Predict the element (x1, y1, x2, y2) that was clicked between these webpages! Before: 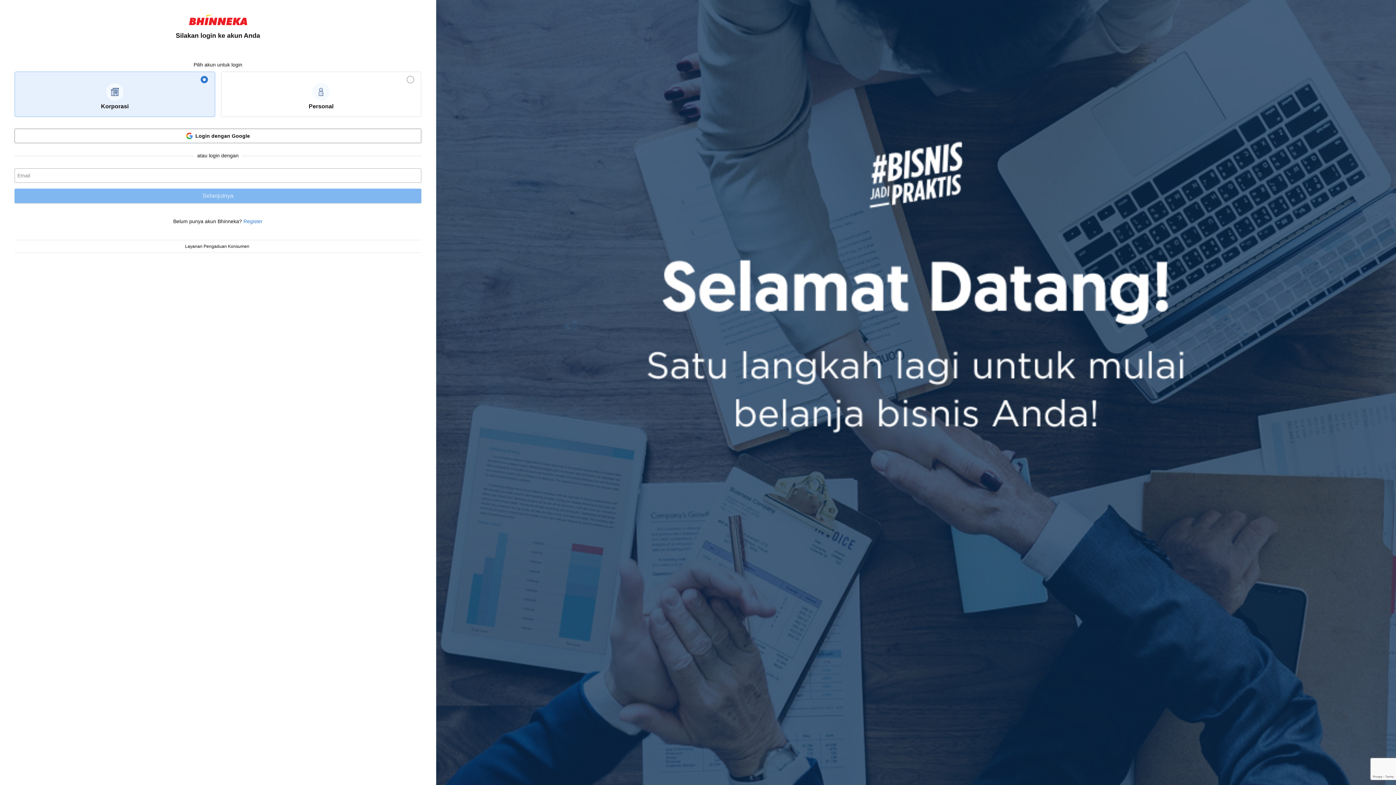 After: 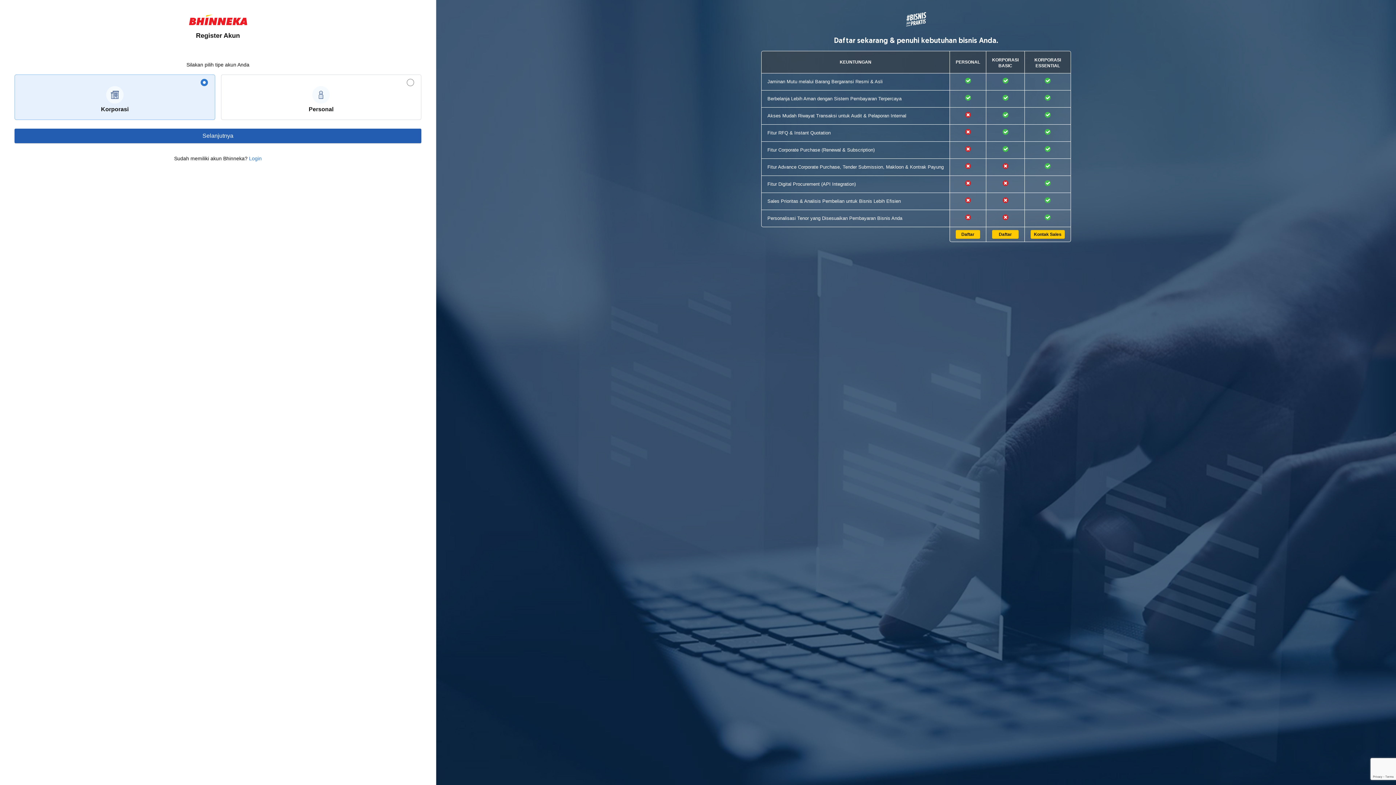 Action: label: Register bbox: (243, 218, 262, 224)